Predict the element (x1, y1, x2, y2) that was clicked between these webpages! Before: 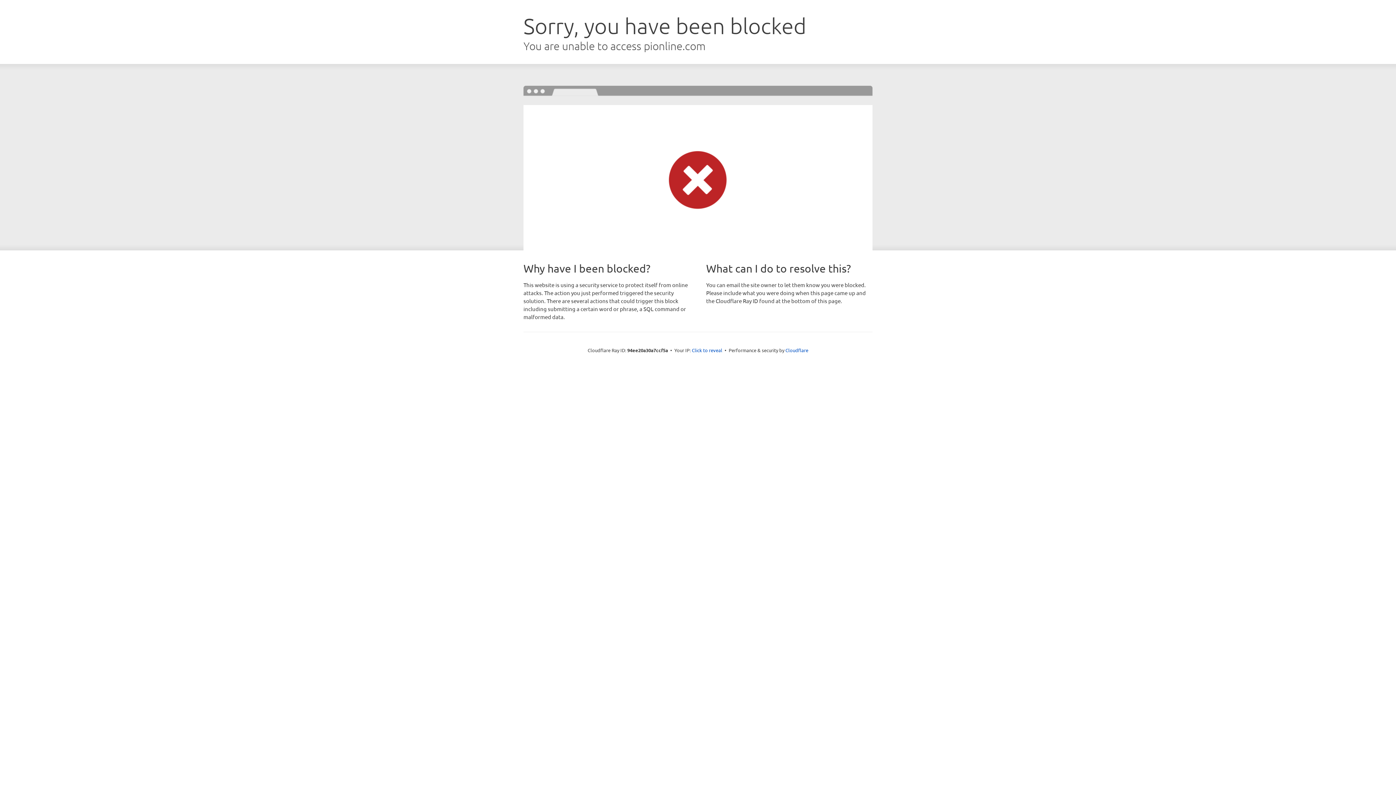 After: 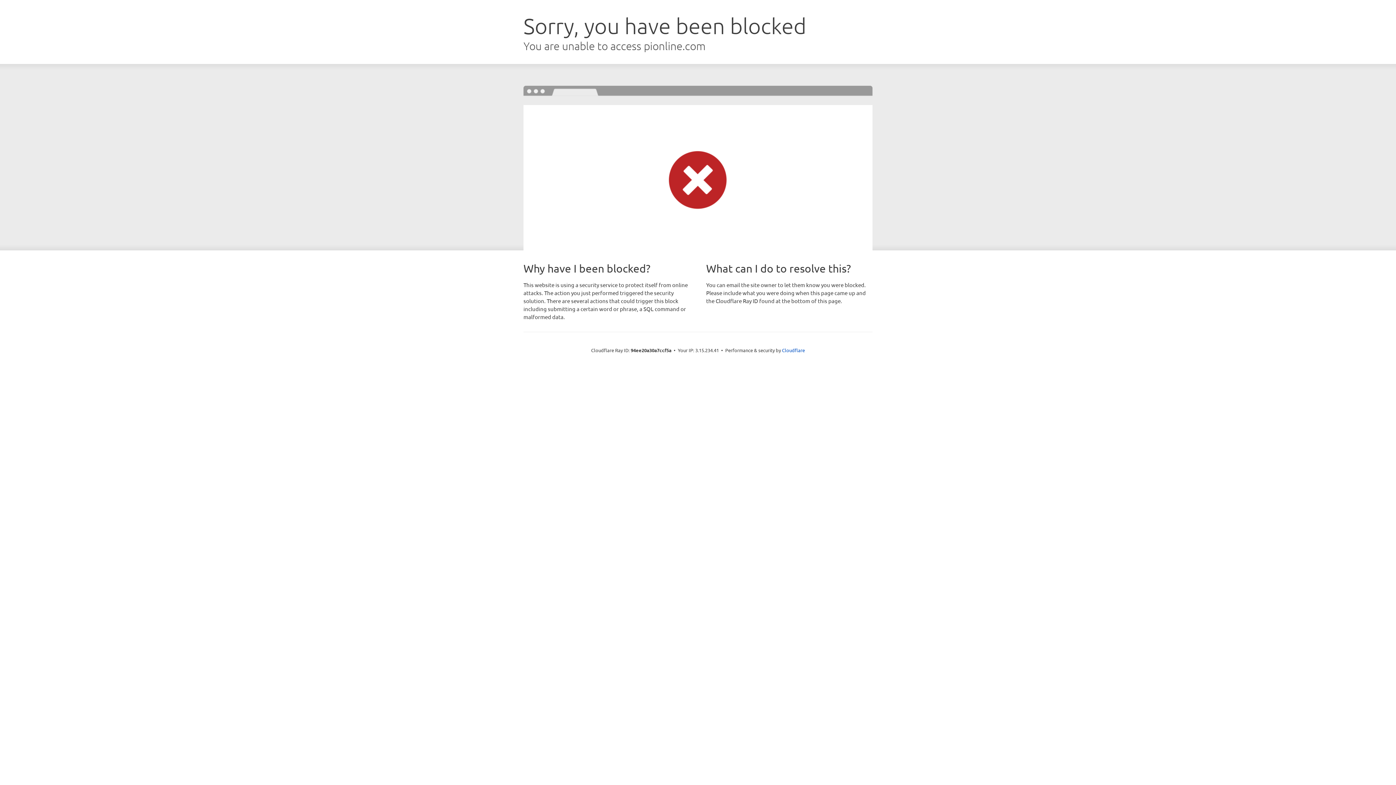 Action: label: Click to reveal bbox: (692, 346, 722, 353)